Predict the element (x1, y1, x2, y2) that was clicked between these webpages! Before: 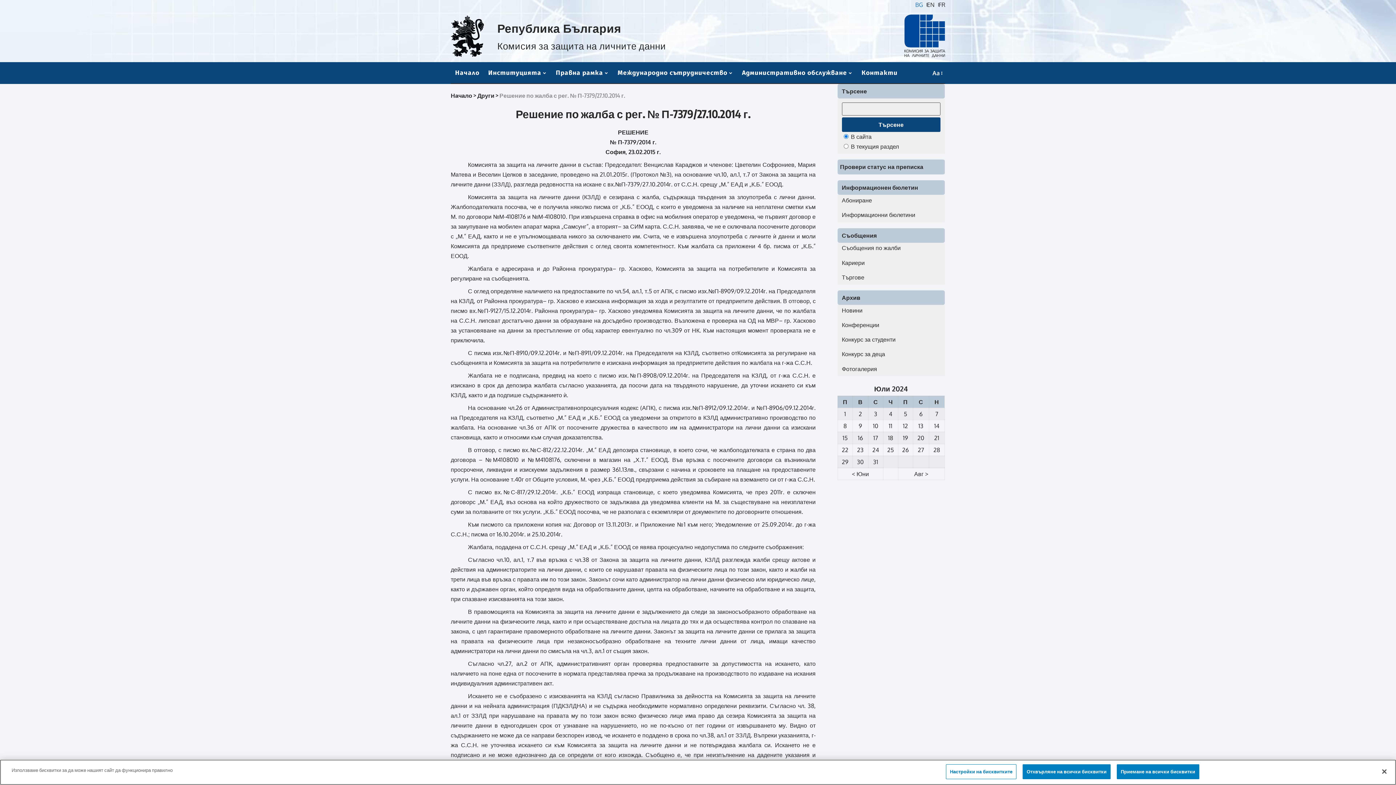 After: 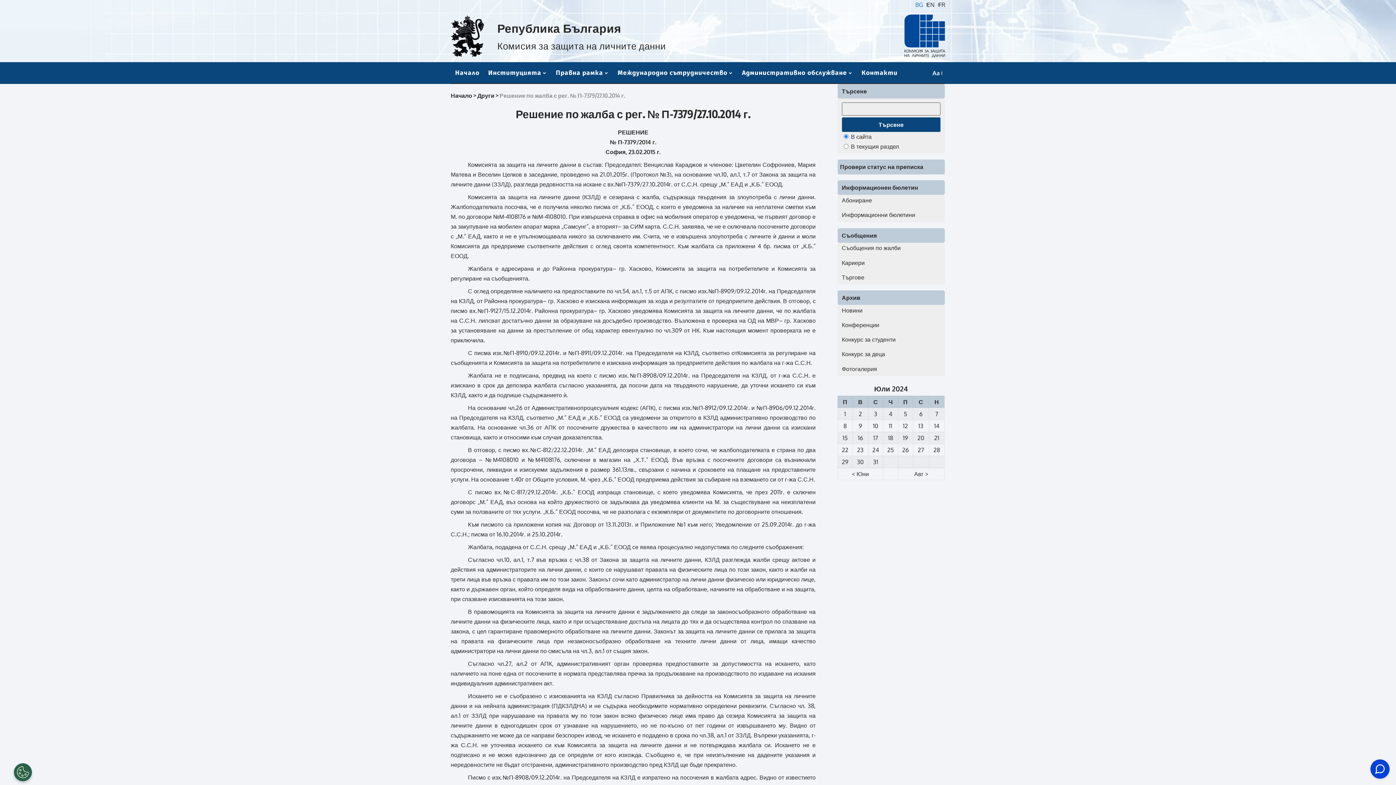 Action: bbox: (1376, 764, 1392, 780) label: Затваряне